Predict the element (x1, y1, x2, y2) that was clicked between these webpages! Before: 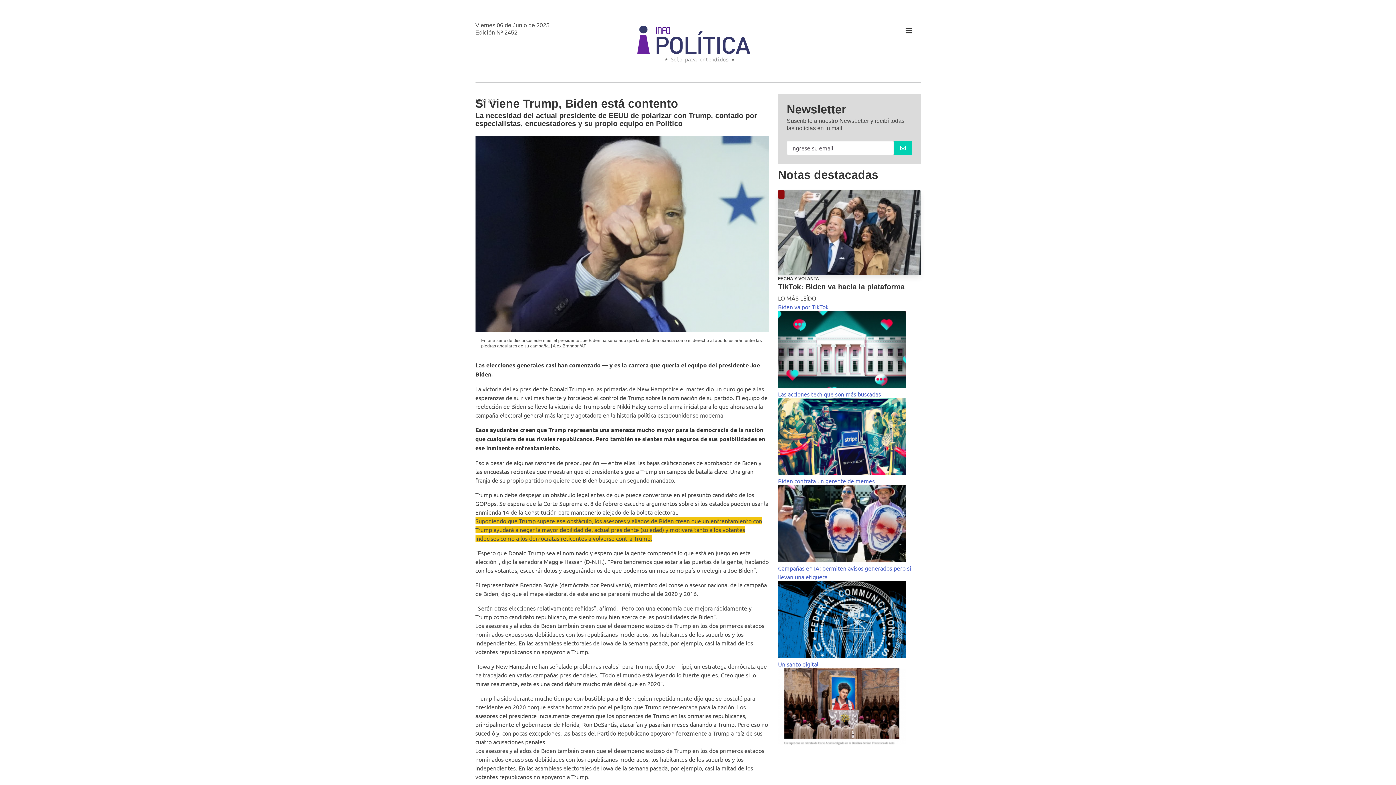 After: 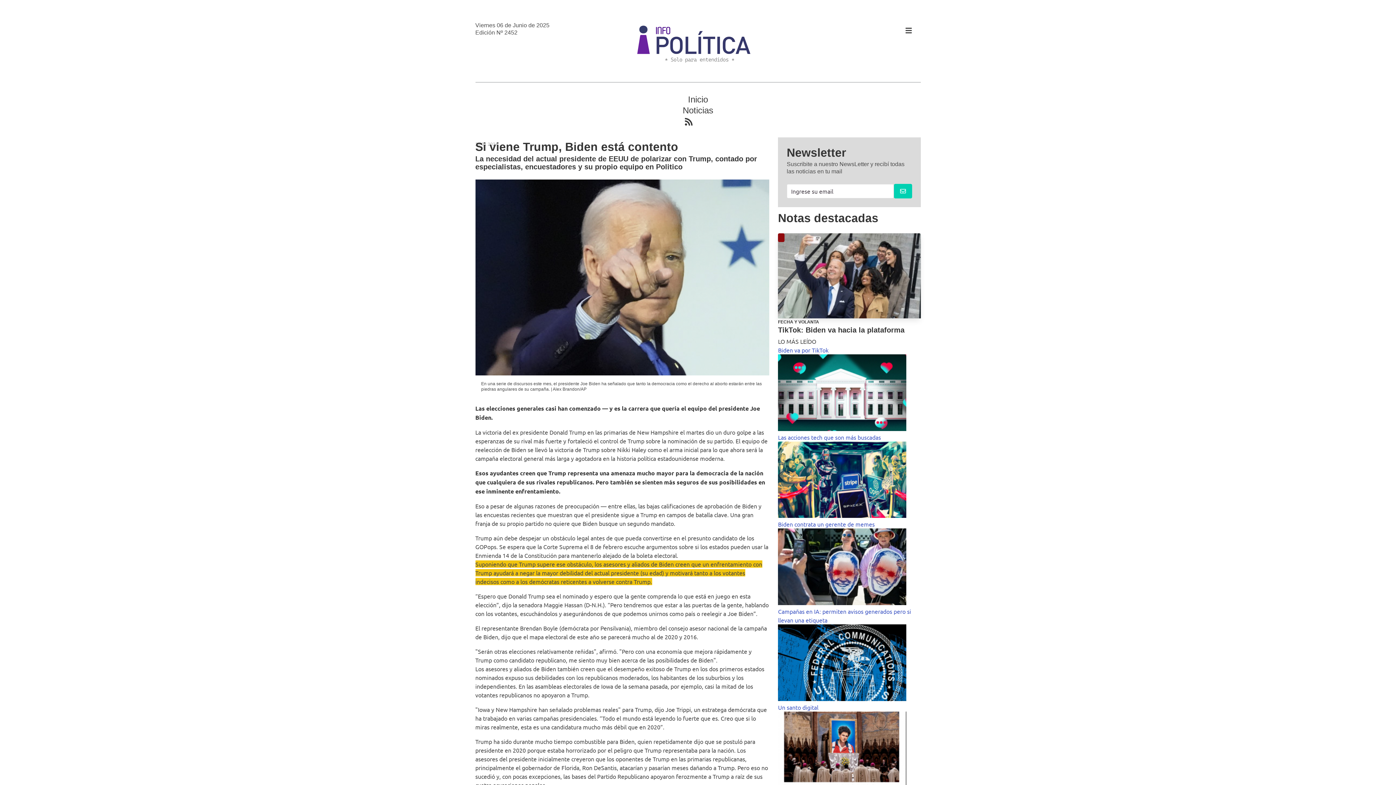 Action: bbox: (905, 26, 912, 34)